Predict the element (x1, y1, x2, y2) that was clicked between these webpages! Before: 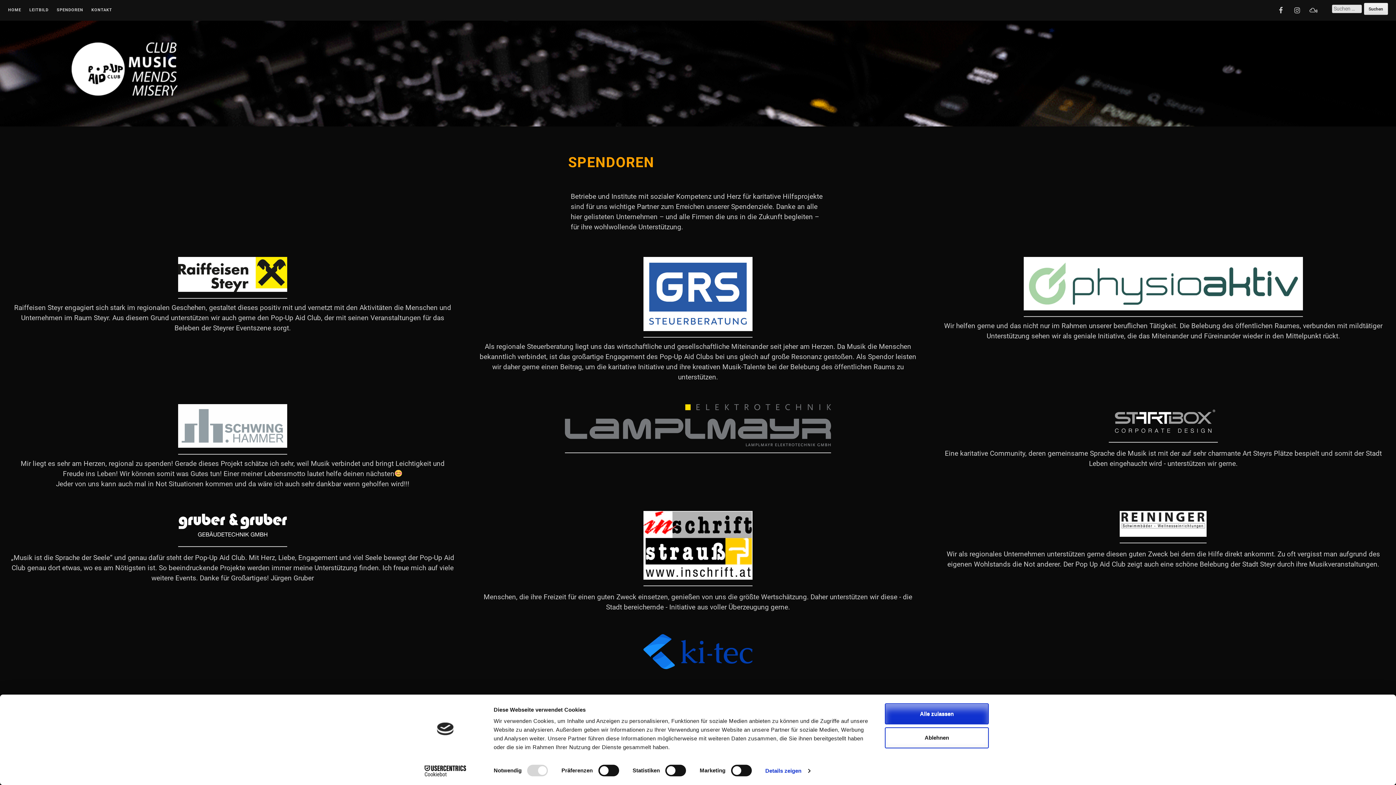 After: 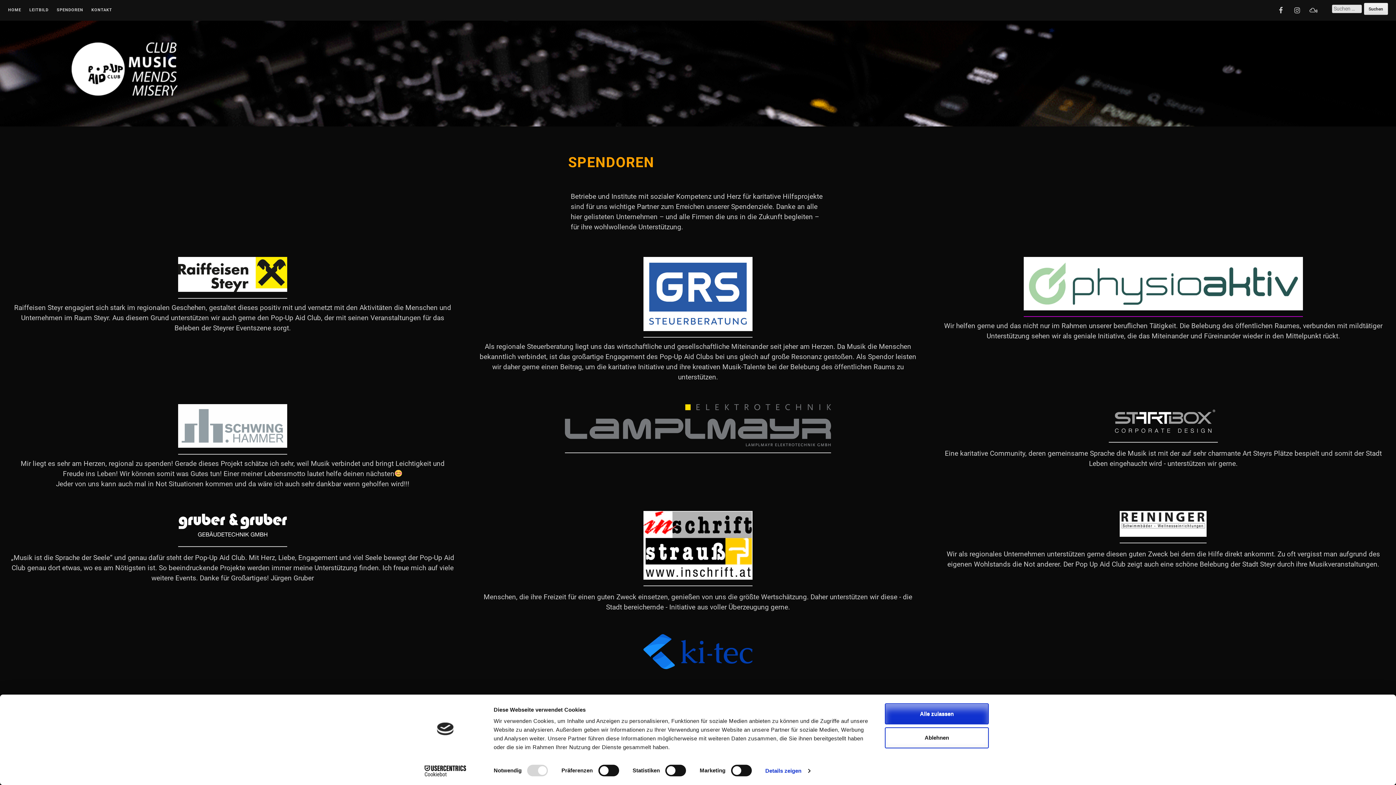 Action: bbox: (759, 264, 811, 273)